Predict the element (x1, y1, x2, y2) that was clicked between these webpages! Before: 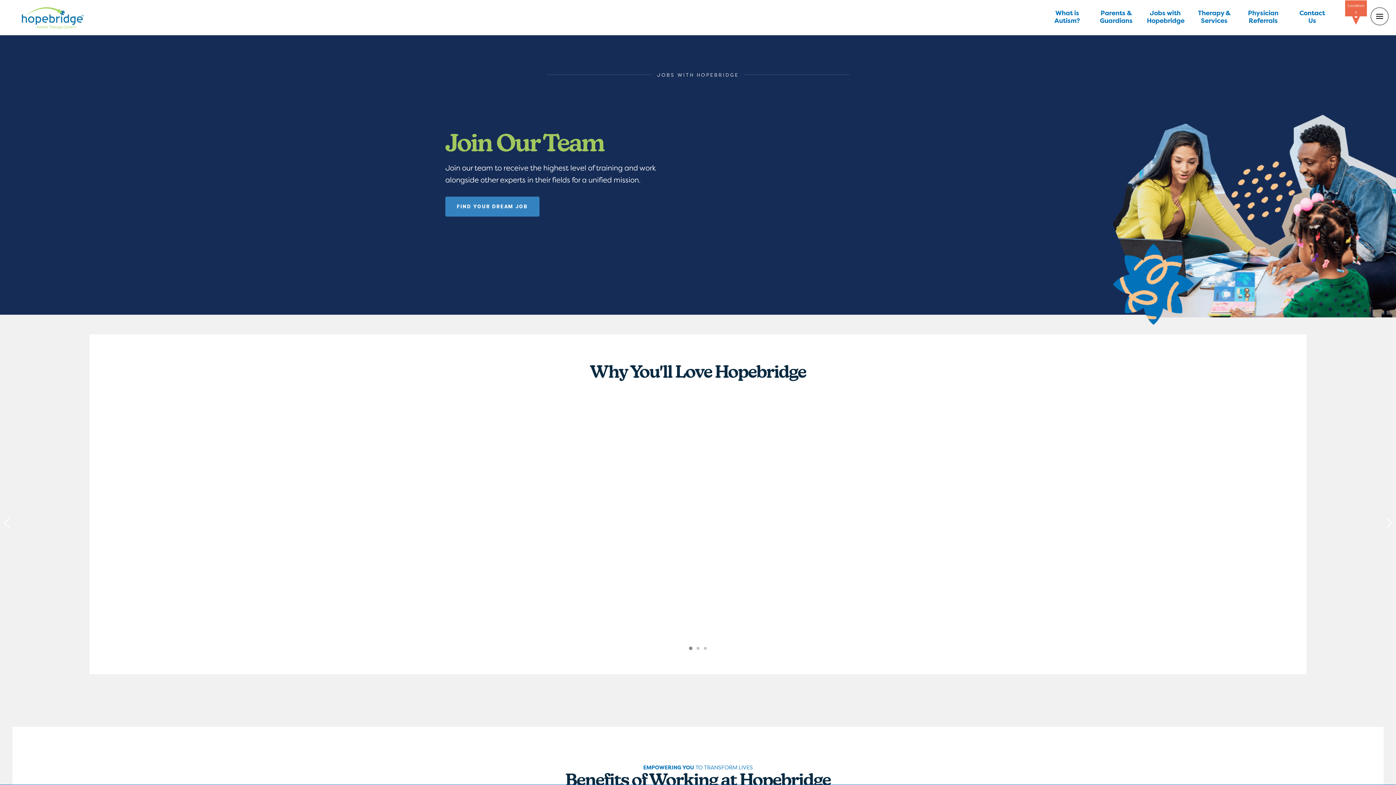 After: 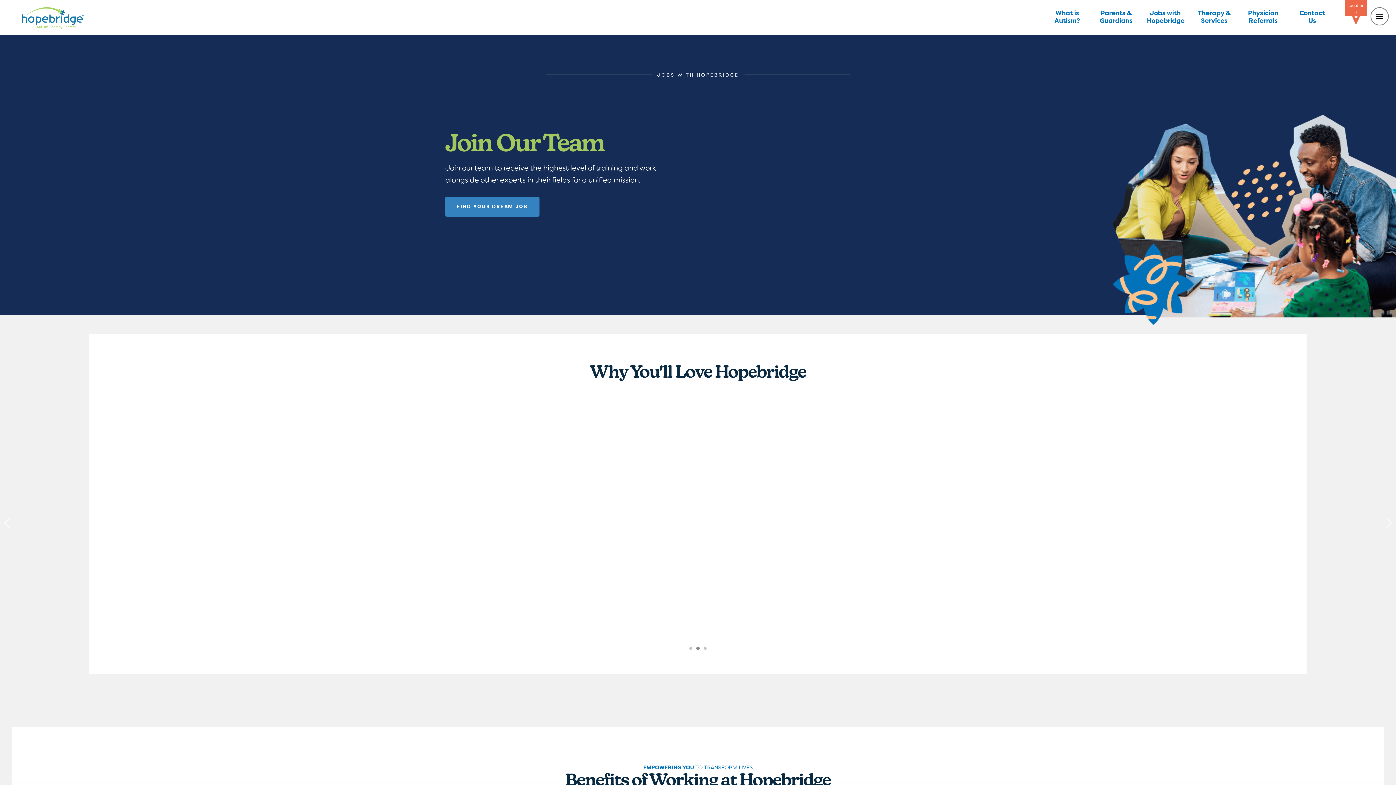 Action: bbox: (1256, 401, 1396, 634)